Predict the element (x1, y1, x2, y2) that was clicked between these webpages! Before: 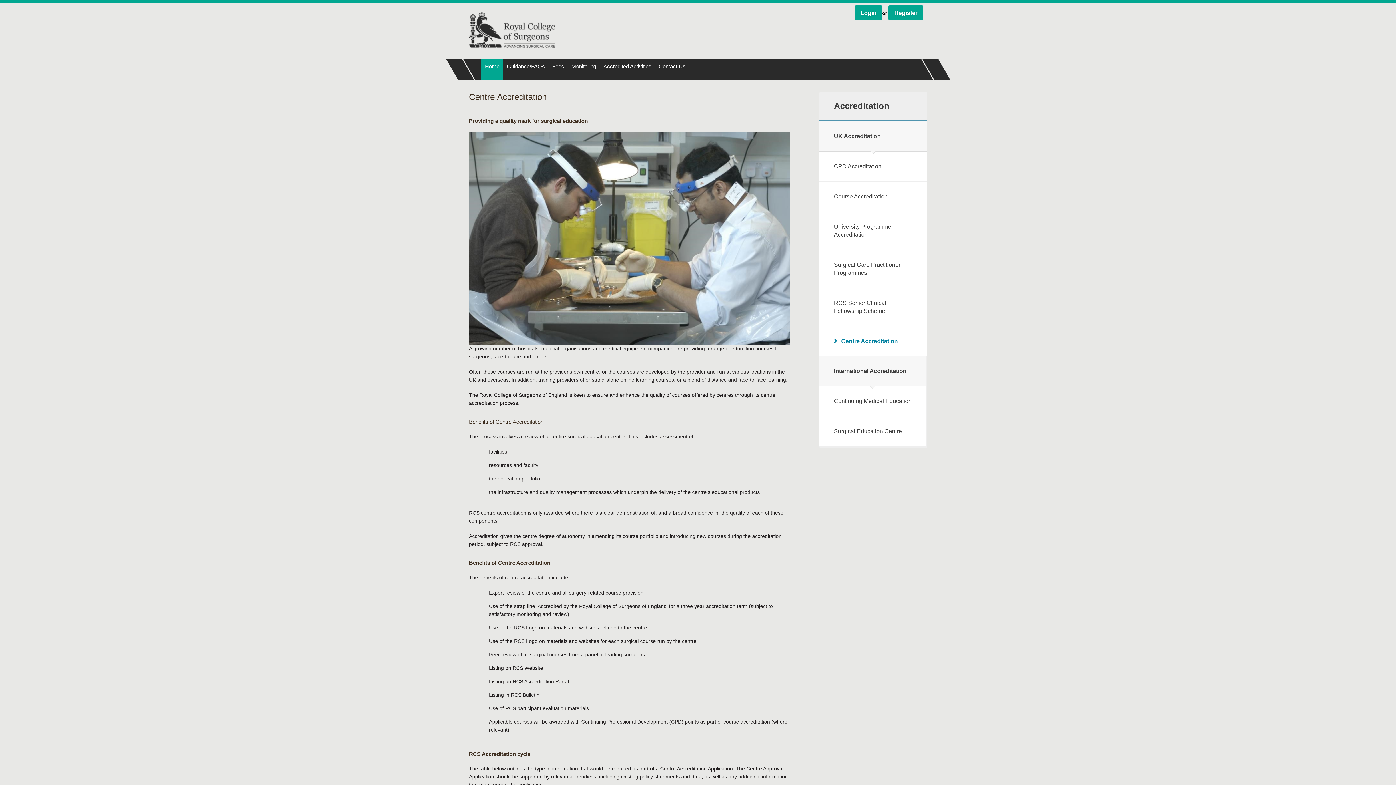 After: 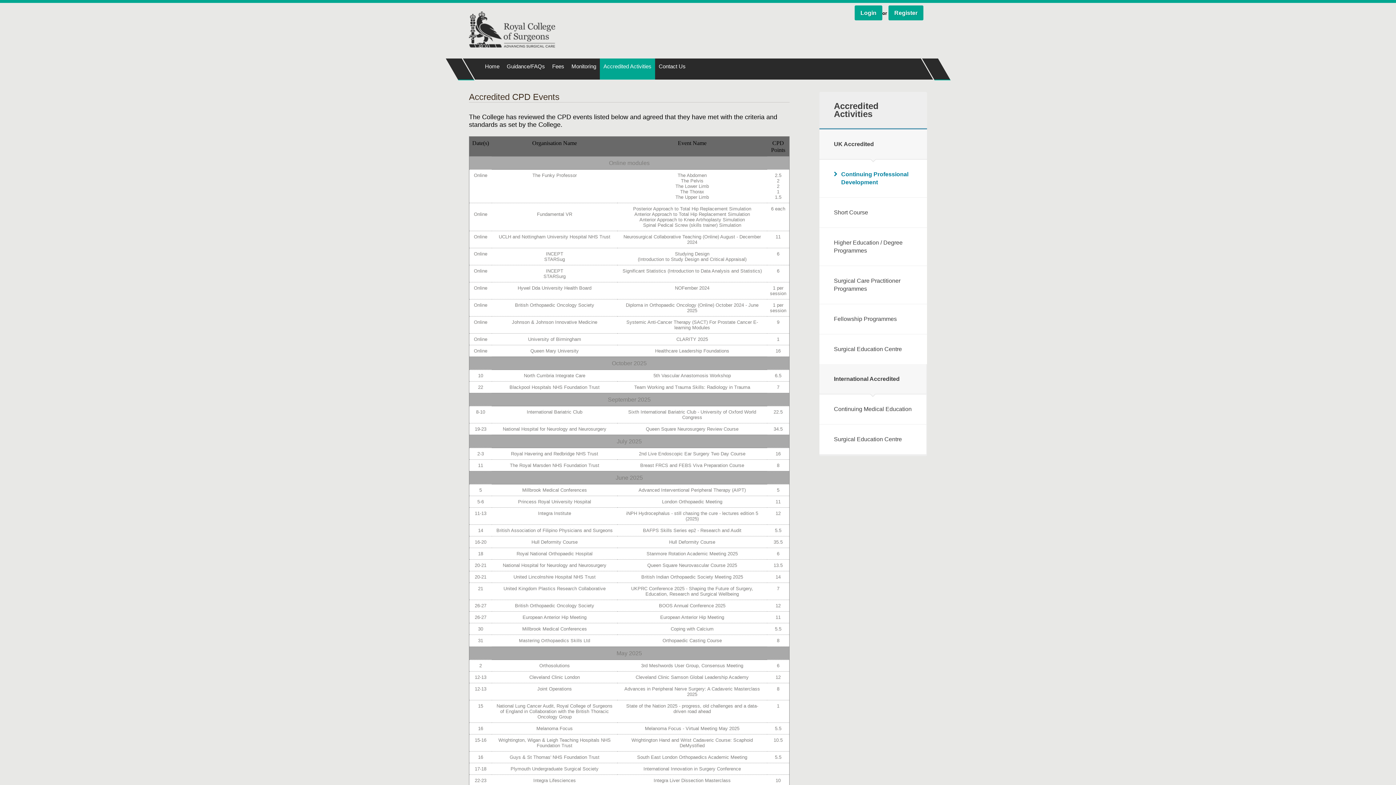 Action: label: Accredited Activities bbox: (600, 58, 655, 79)